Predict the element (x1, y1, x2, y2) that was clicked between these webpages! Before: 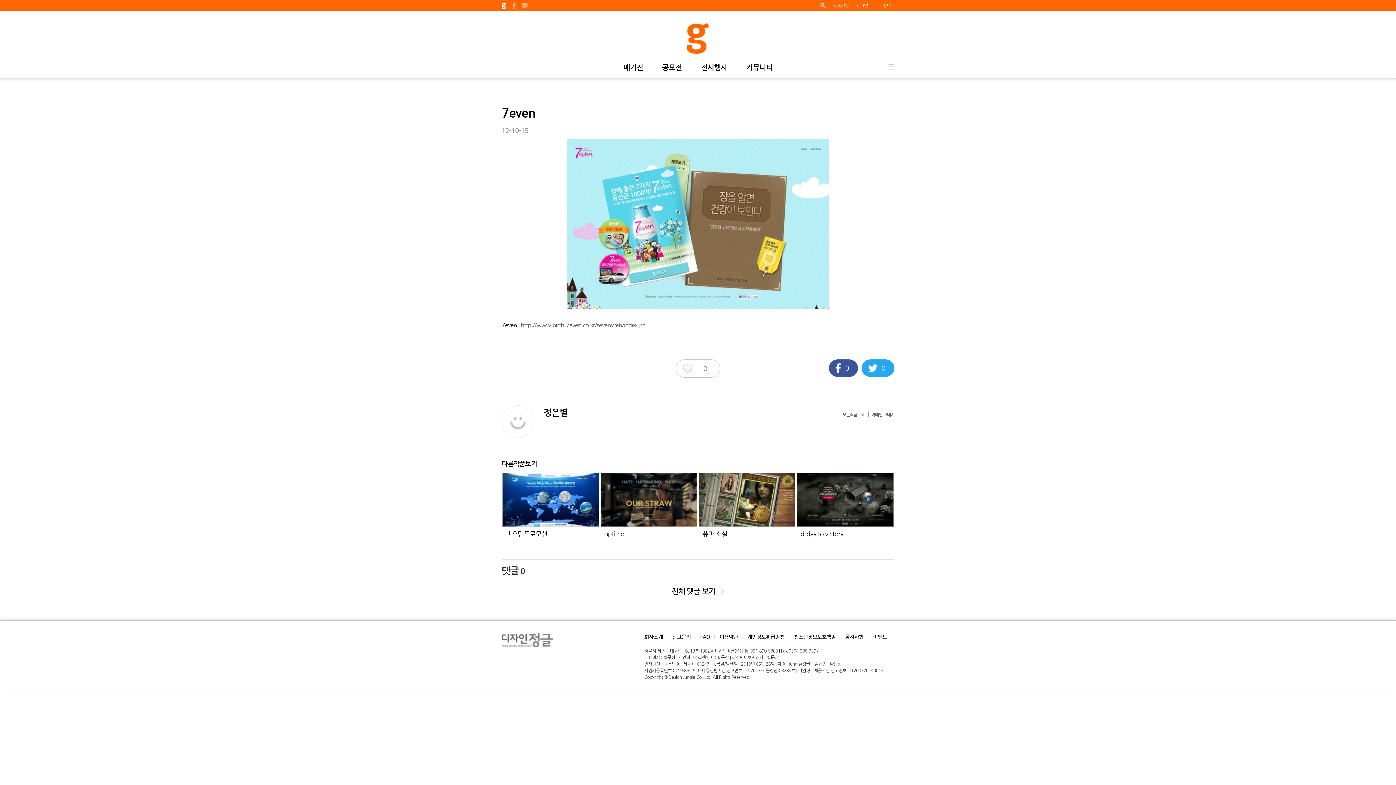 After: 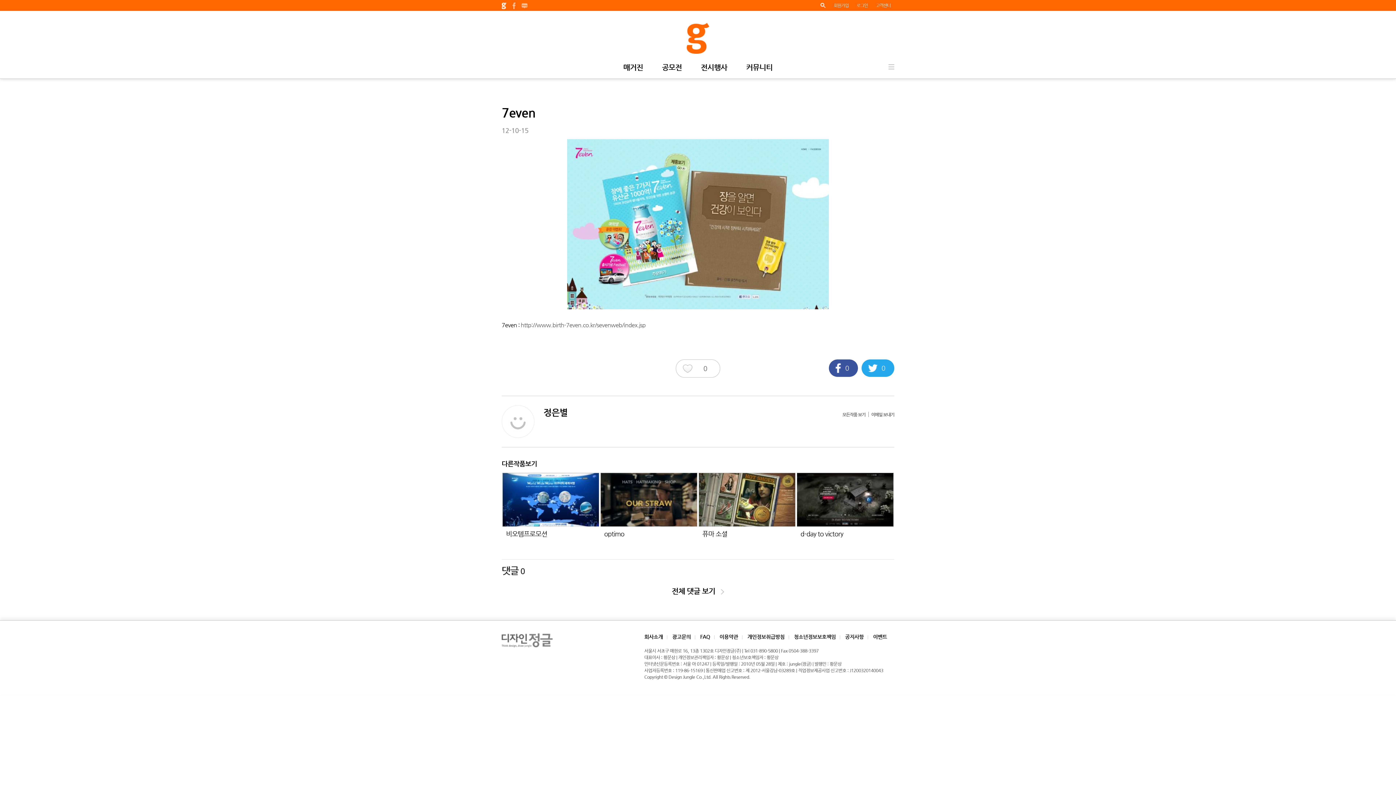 Action: label: 이메일 보내기 bbox: (871, 412, 894, 417)